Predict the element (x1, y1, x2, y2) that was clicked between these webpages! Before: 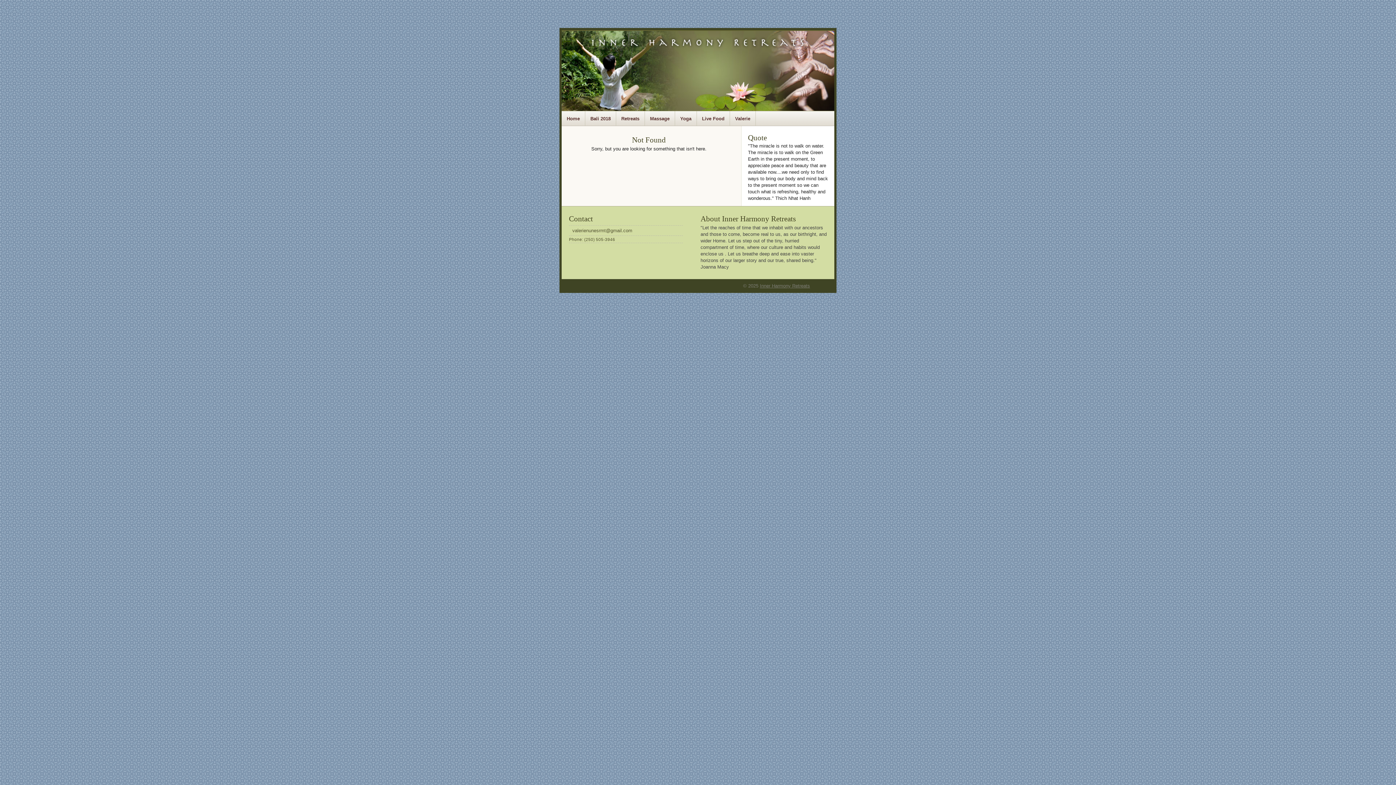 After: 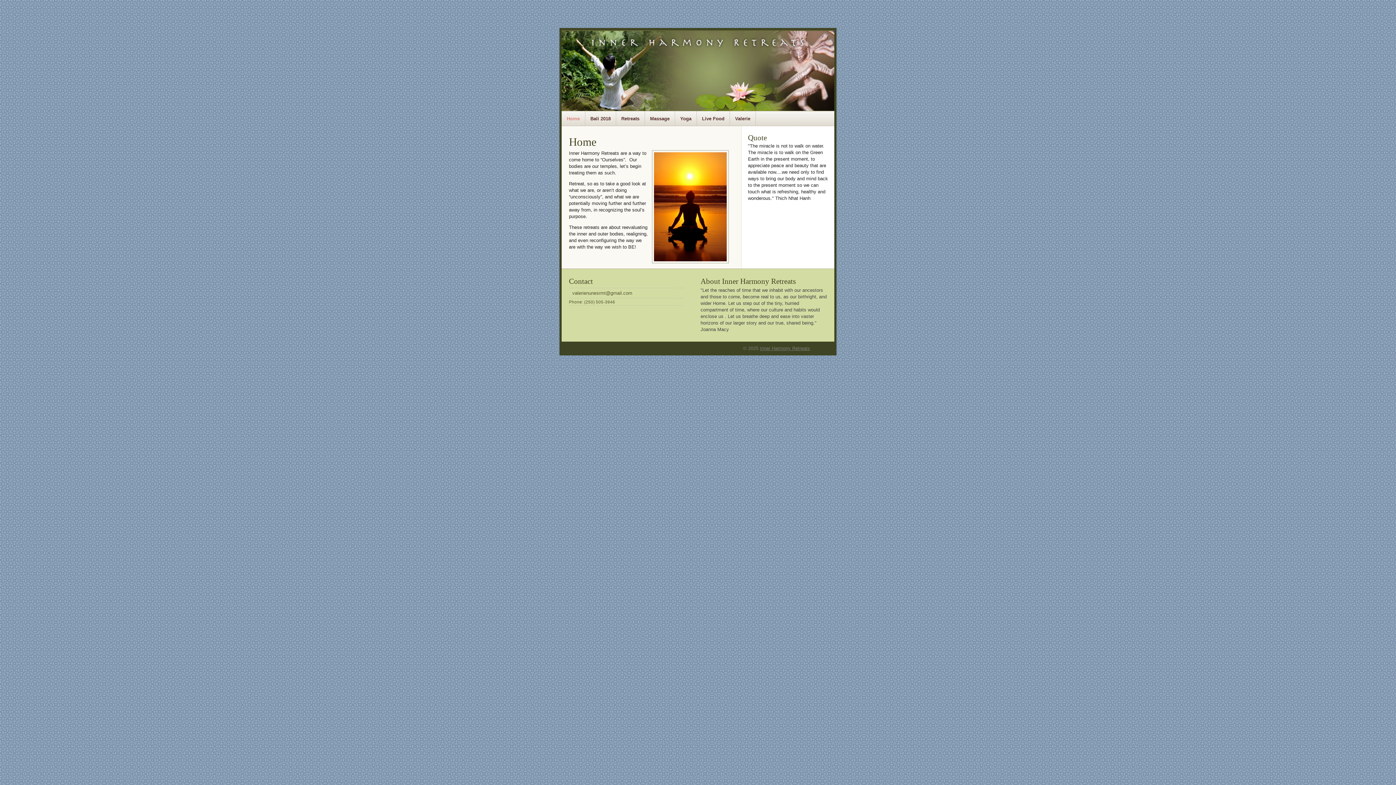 Action: label: Home bbox: (561, 111, 585, 126)